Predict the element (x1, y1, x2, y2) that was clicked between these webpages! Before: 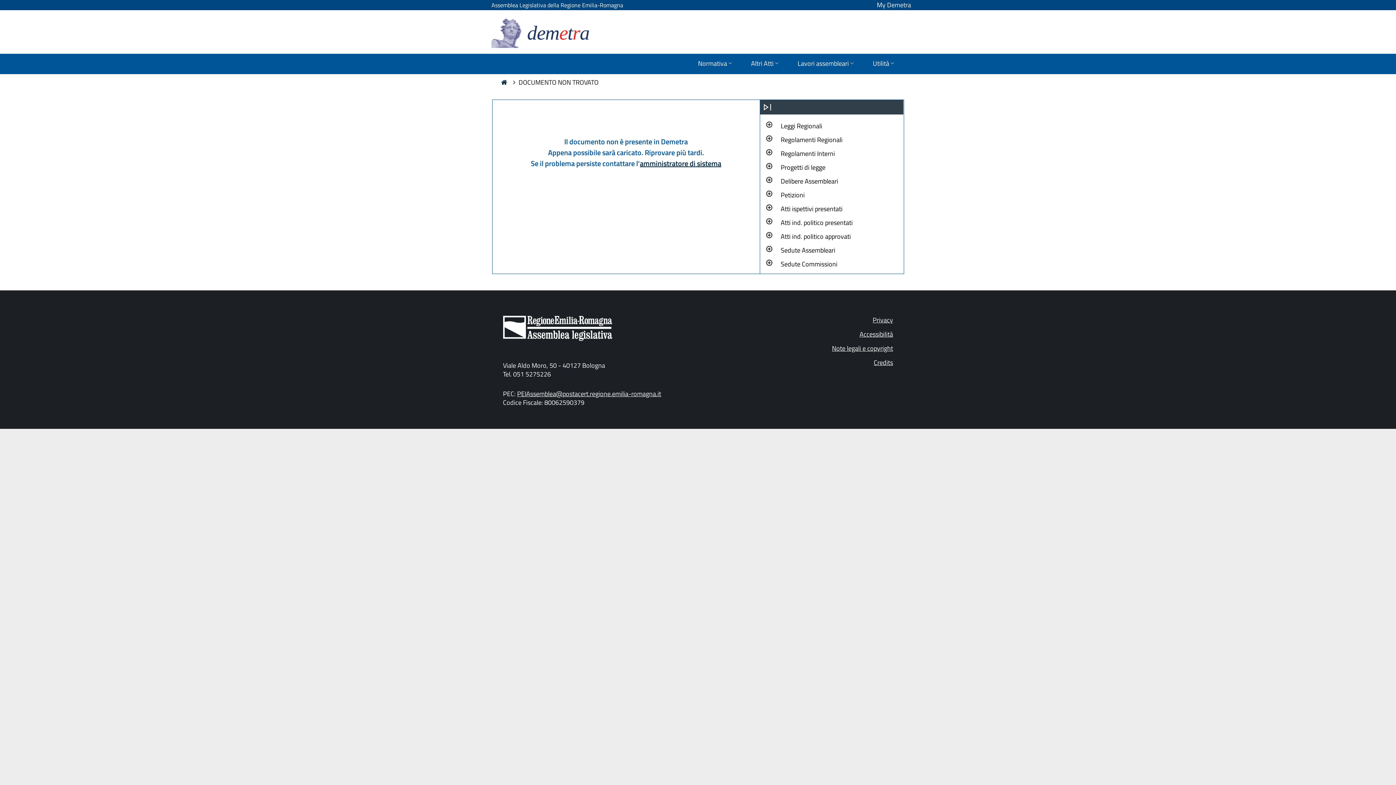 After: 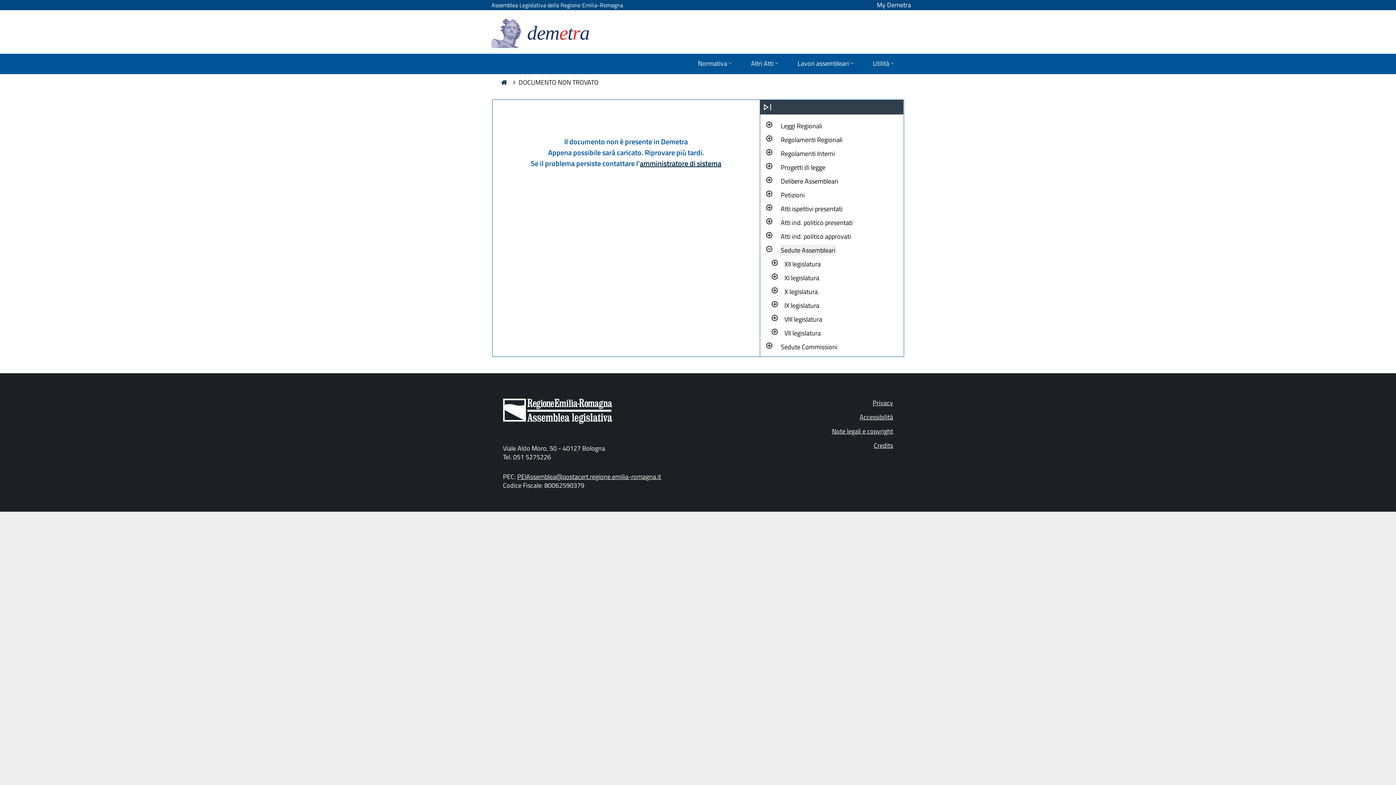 Action: label: Sedute Assembleari bbox: (780, 242, 836, 256)